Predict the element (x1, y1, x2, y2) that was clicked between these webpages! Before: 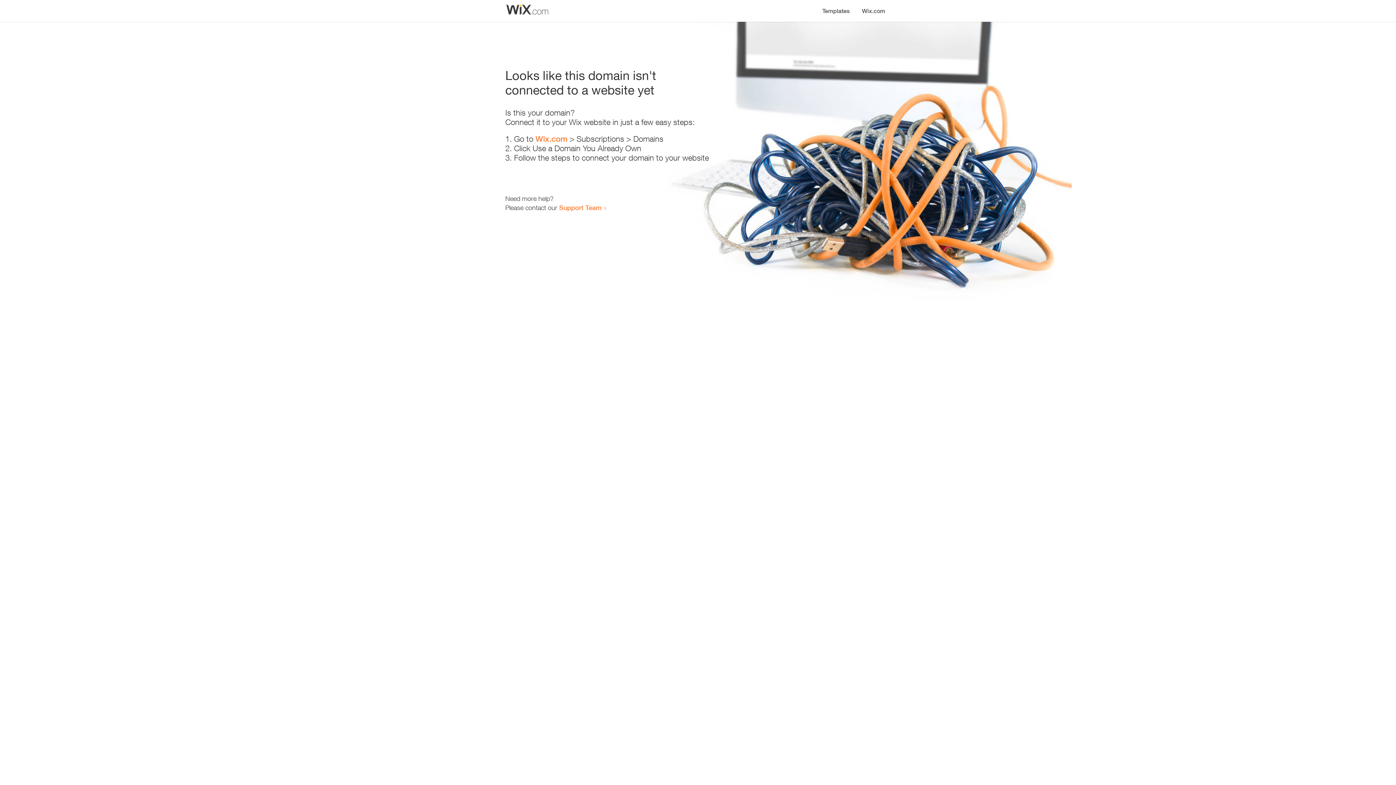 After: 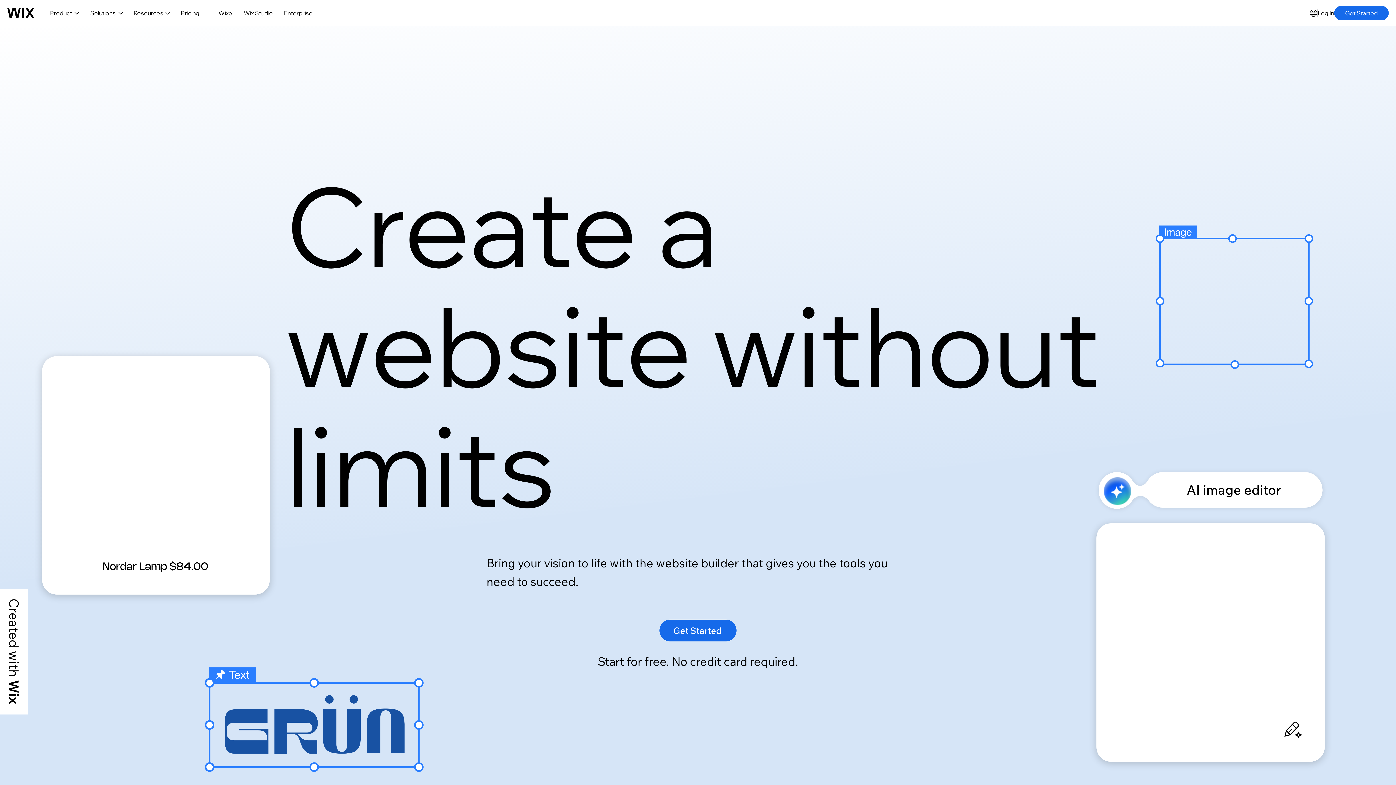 Action: bbox: (535, 134, 567, 143) label: Wix.com